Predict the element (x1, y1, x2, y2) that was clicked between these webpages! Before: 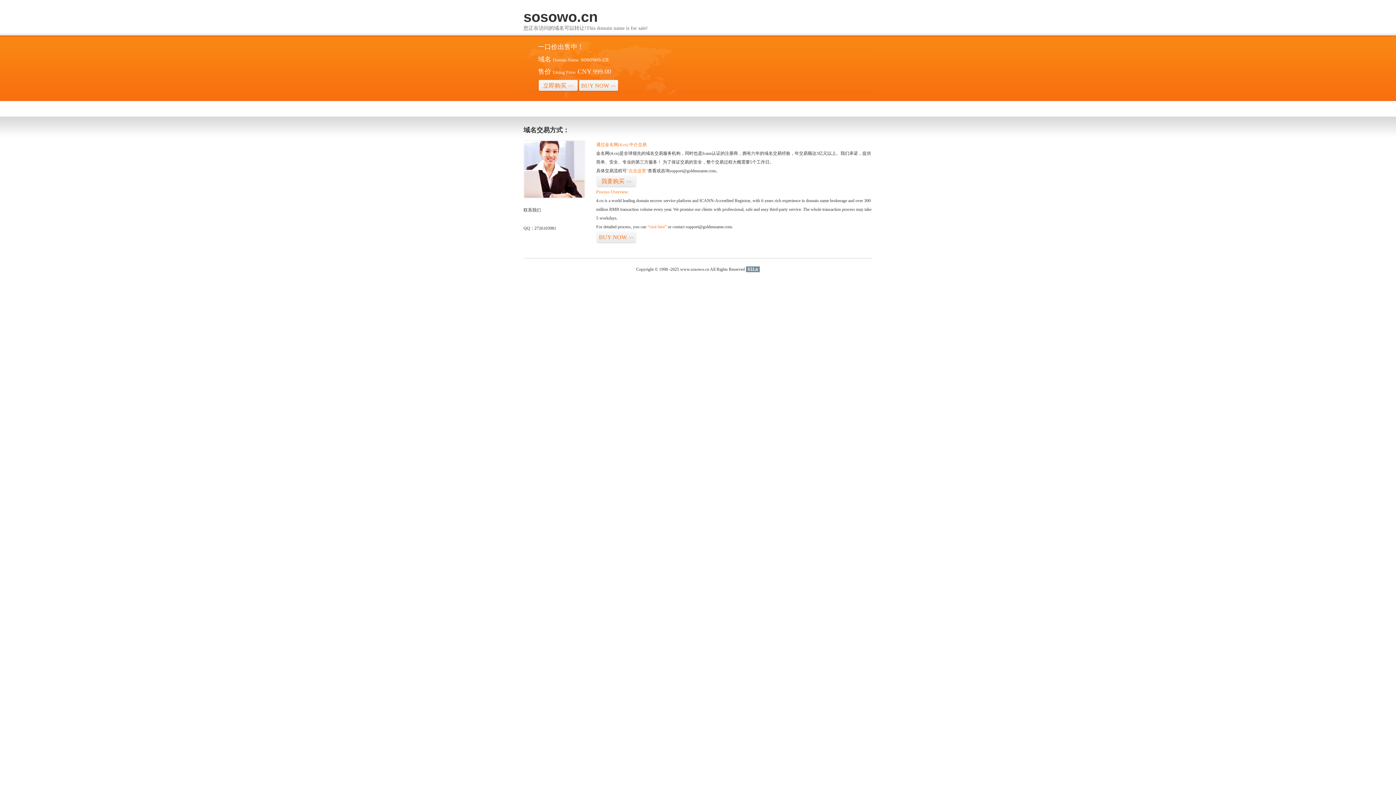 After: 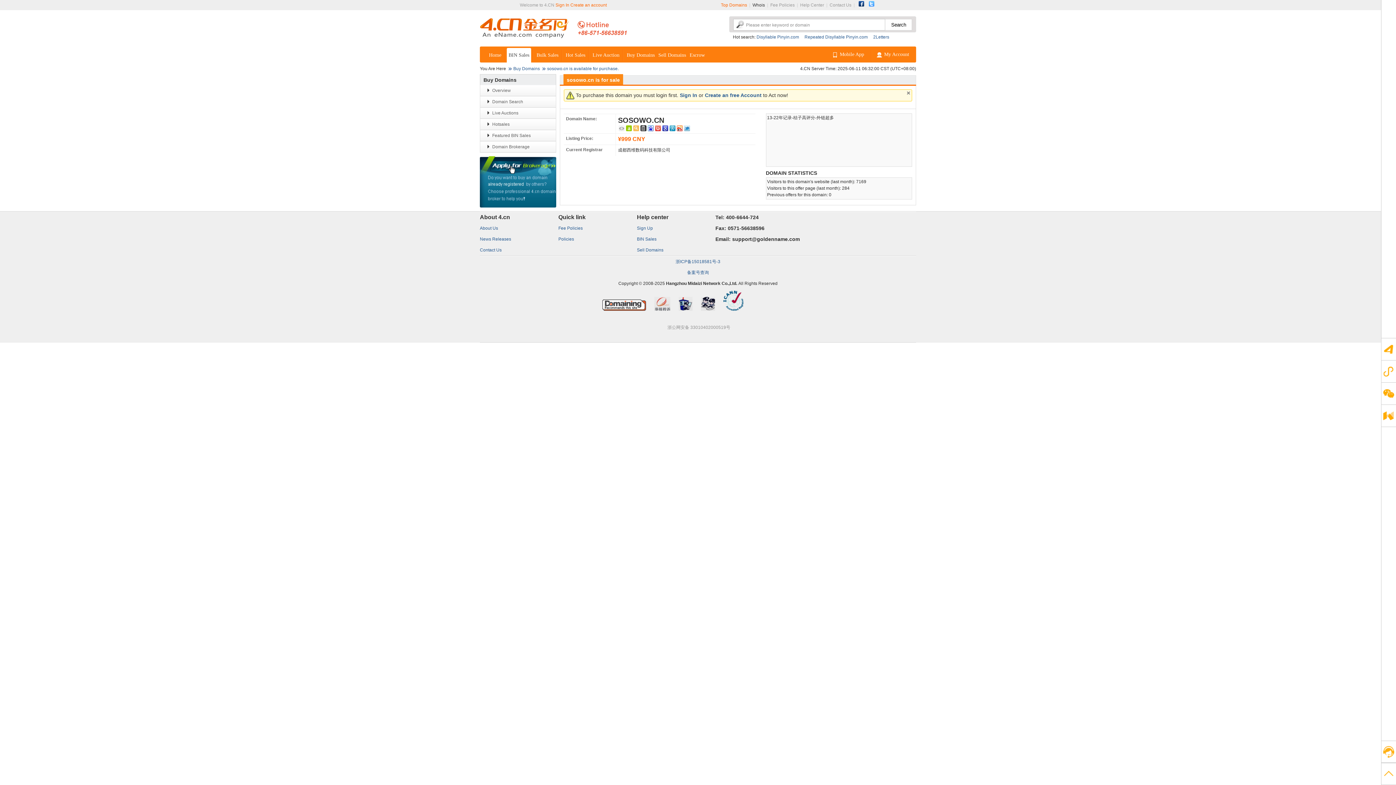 Action: label: 立即购买>> bbox: (538, 79, 578, 92)